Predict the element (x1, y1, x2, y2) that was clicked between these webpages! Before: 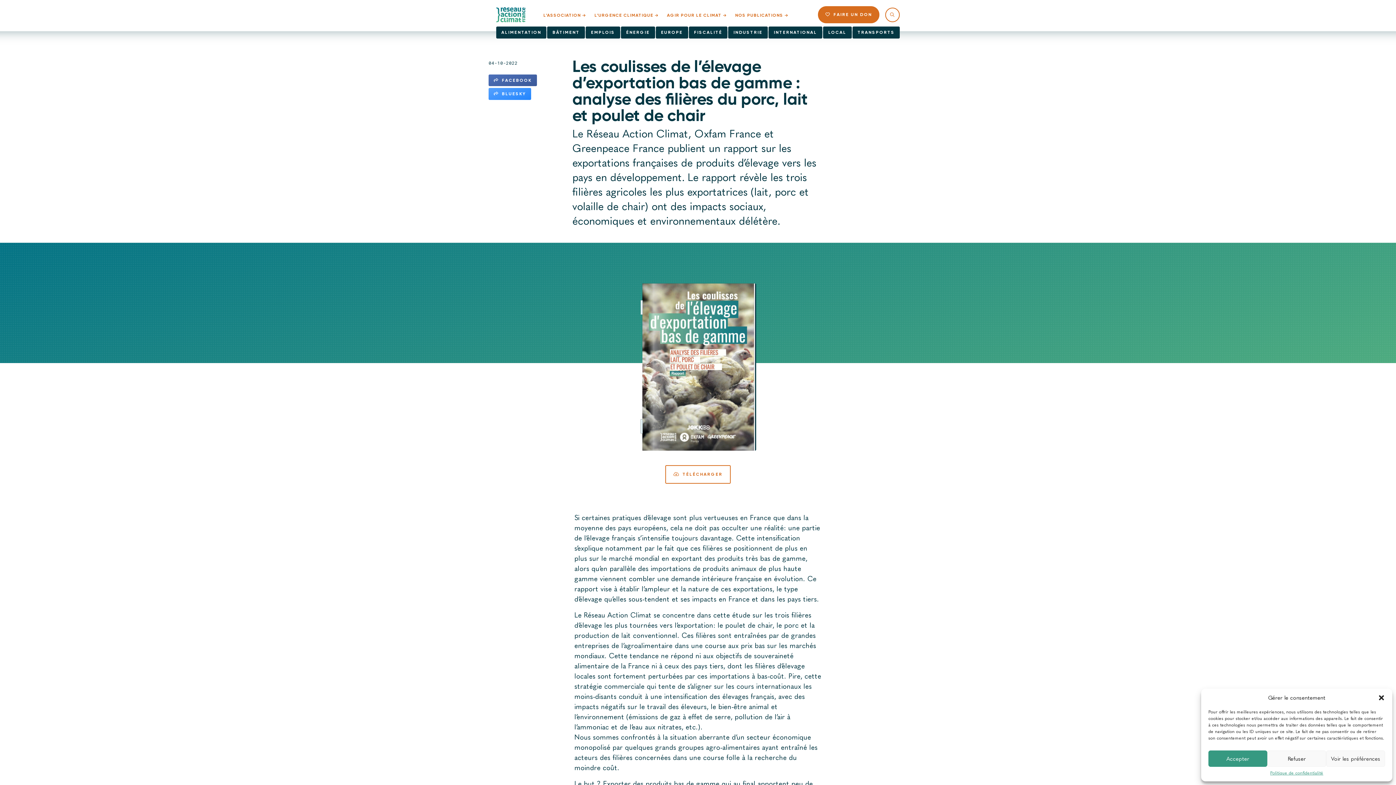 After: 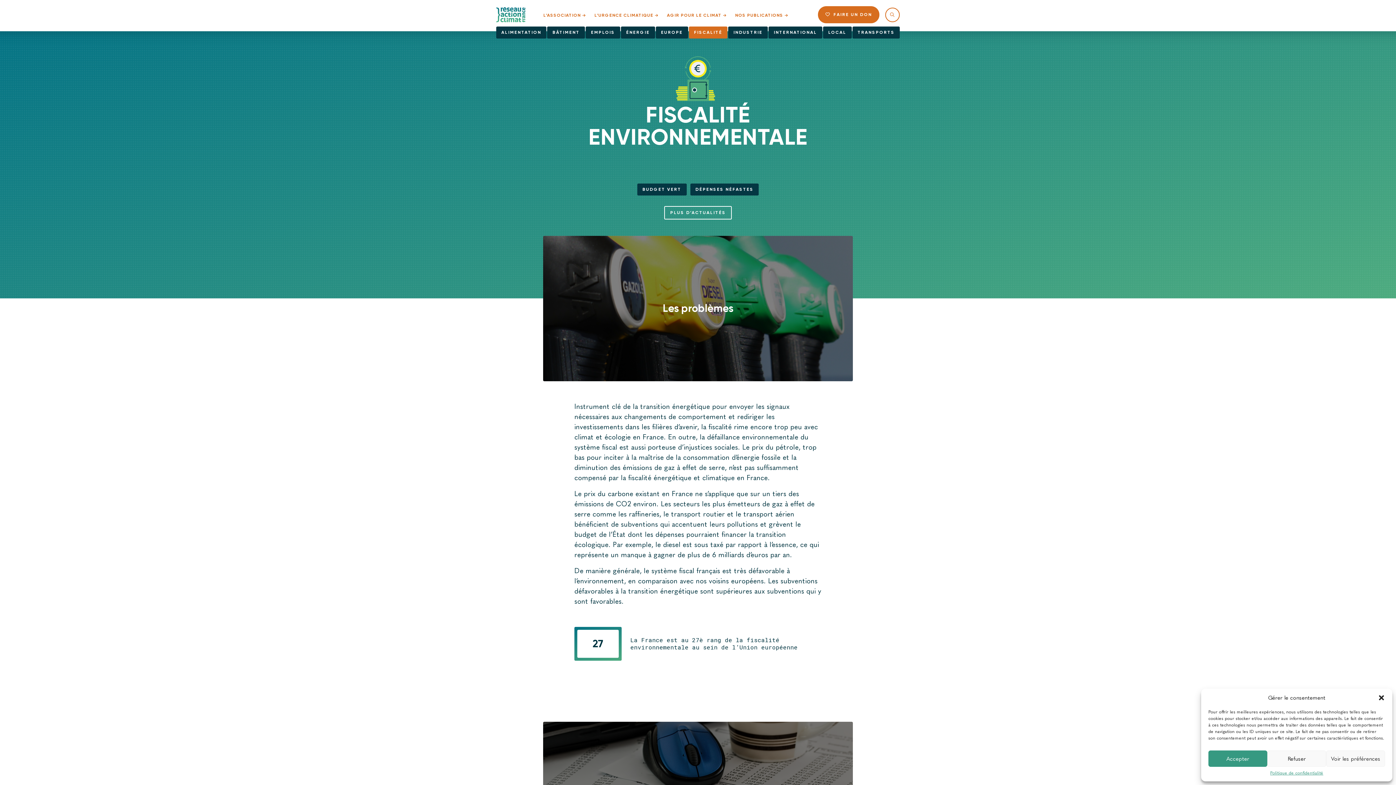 Action: label: FISCALITÉ bbox: (688, 26, 727, 38)